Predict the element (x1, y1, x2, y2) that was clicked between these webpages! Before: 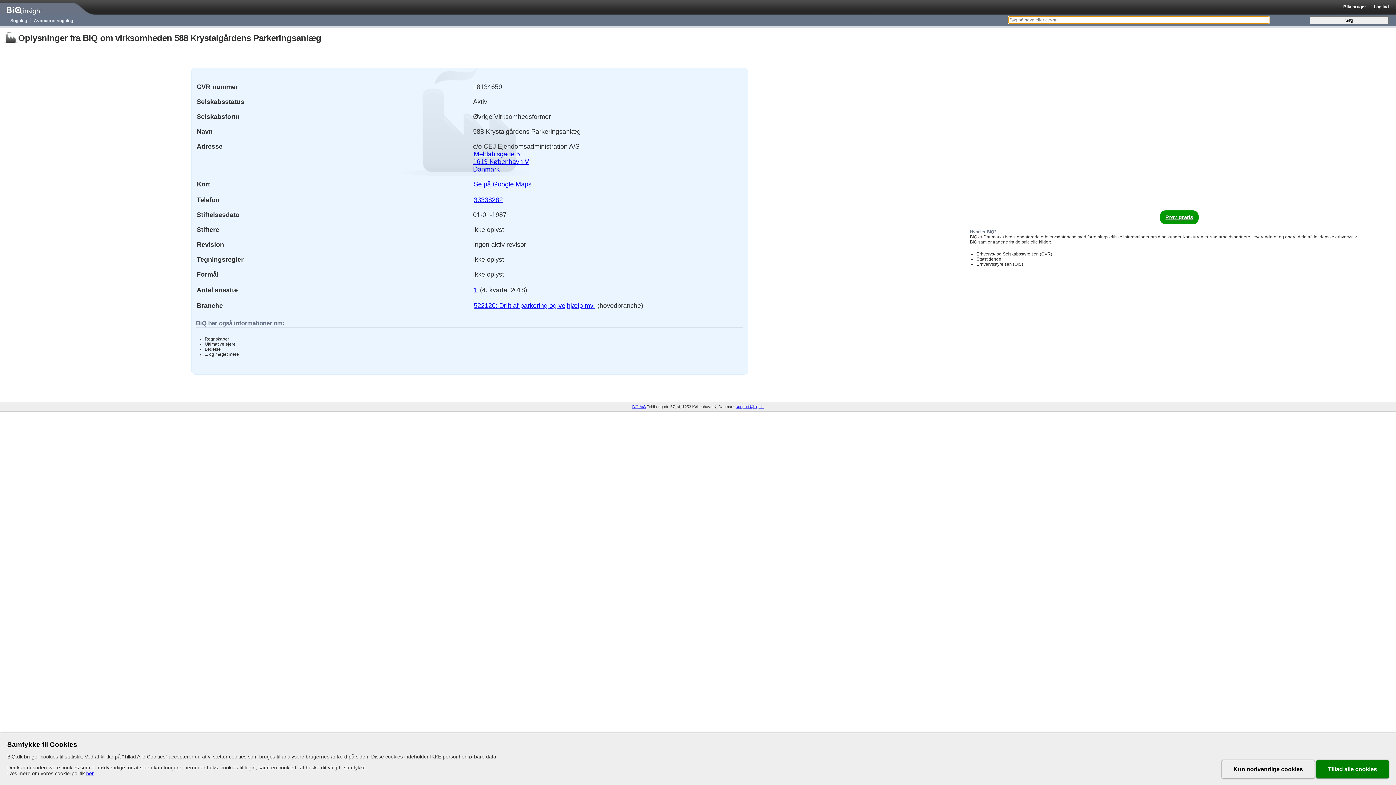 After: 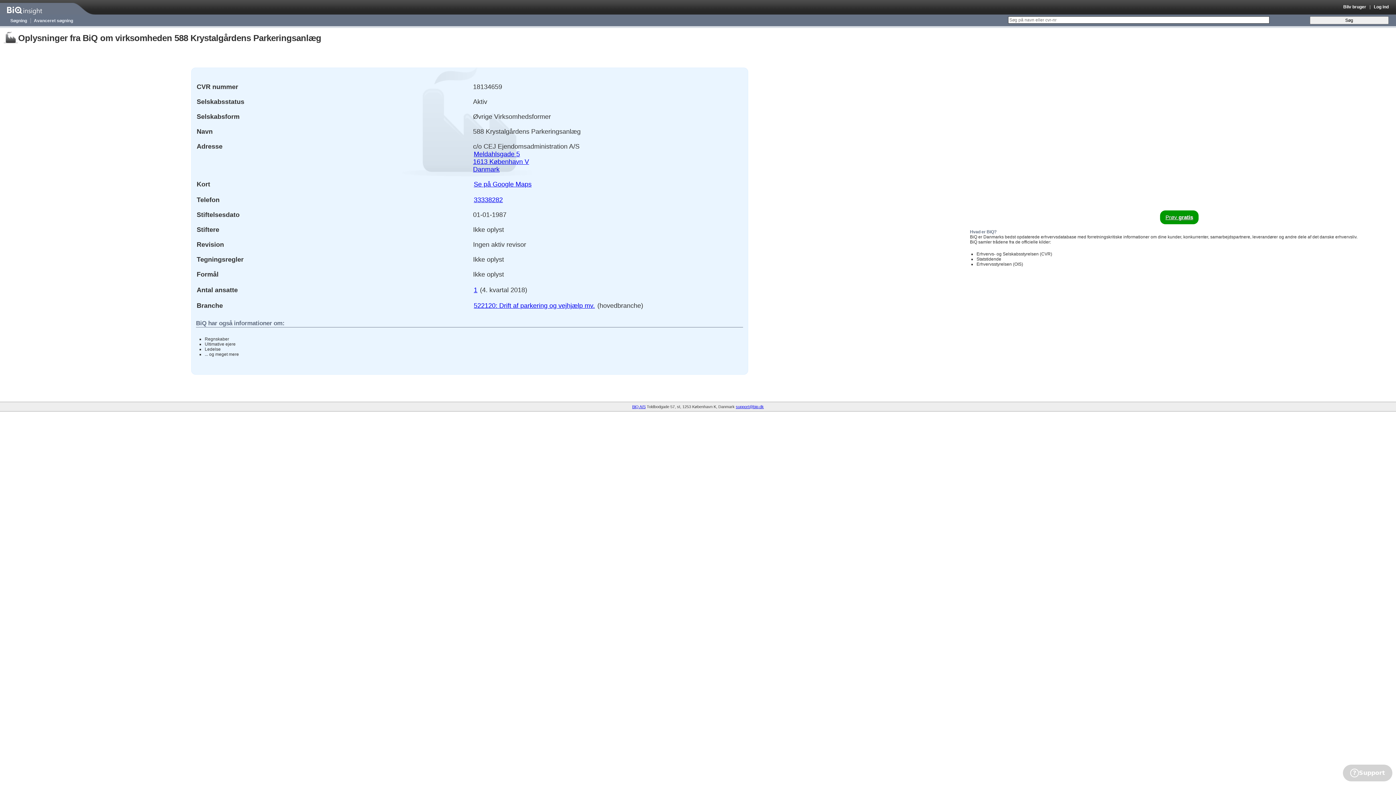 Action: bbox: (1316, 760, 1389, 778) label: Tillad alle cookies